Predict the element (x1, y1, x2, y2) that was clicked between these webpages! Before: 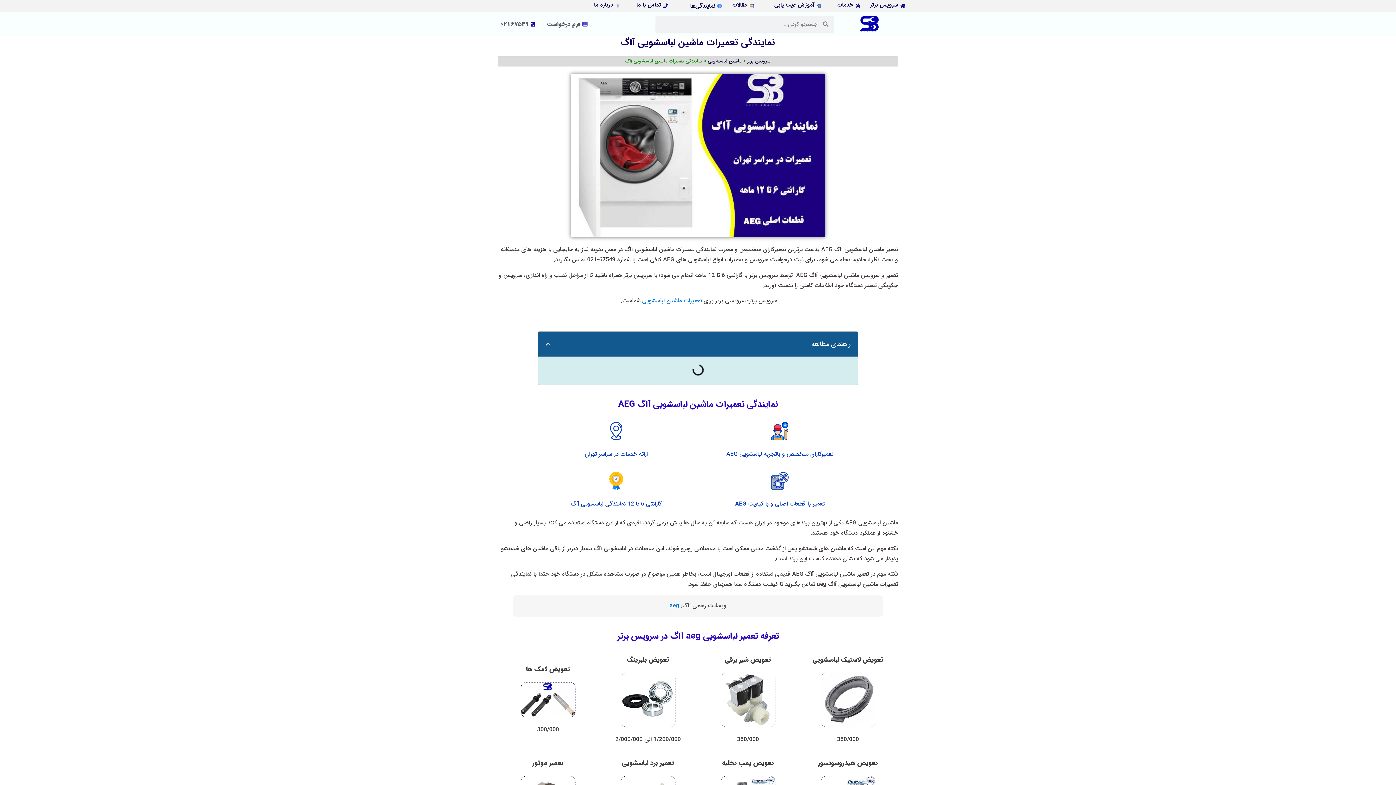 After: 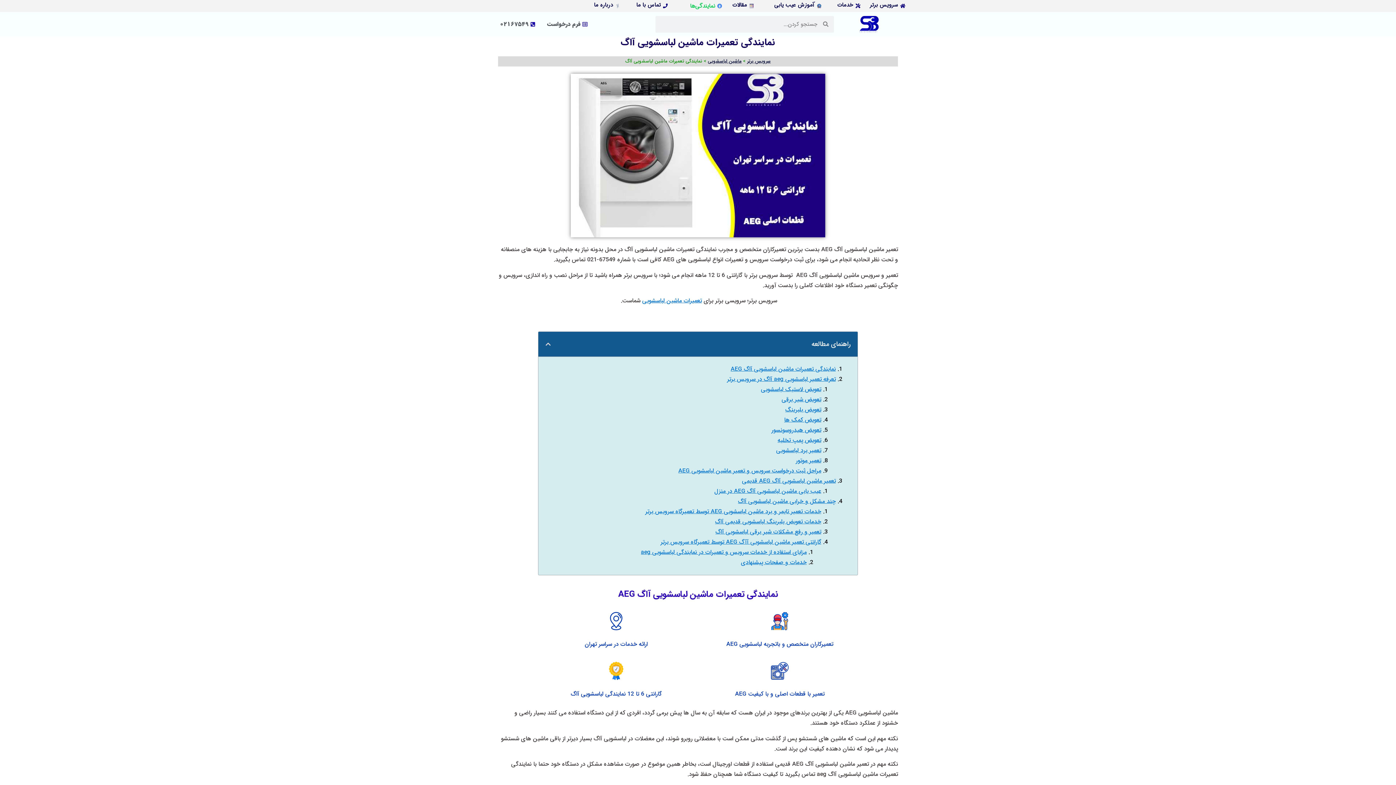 Action: bbox: (690, 1, 715, 10) label: نمایندگی‌ها